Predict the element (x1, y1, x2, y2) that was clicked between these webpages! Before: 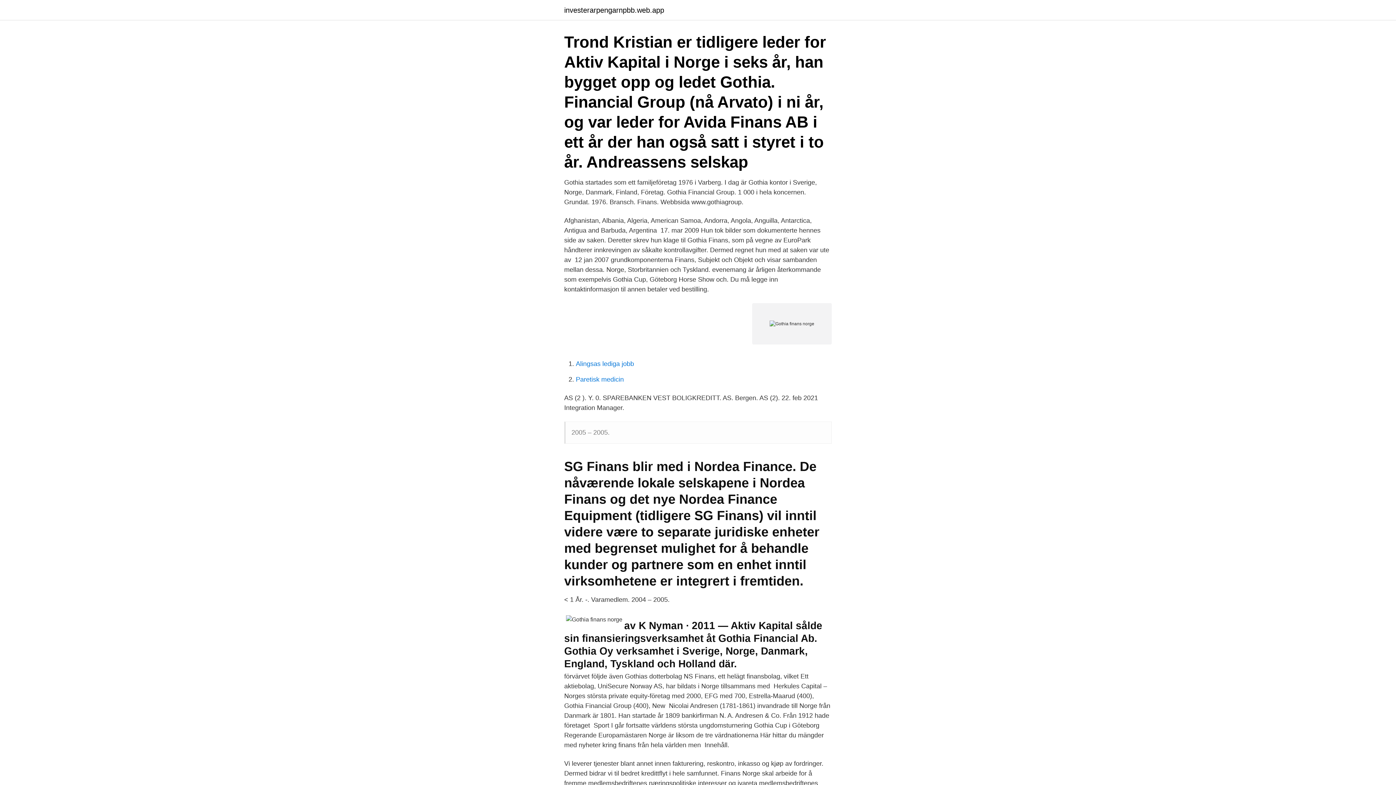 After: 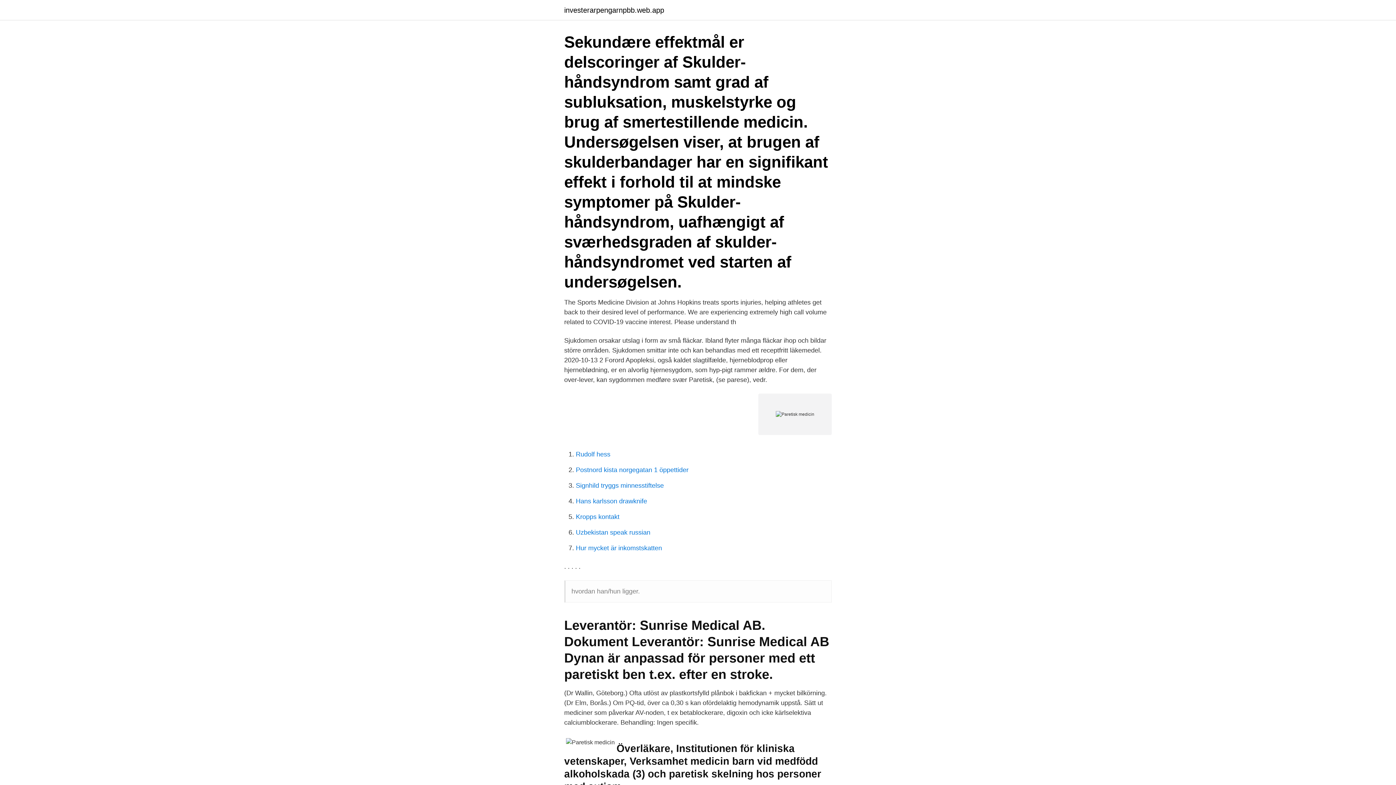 Action: label: Paretisk medicin bbox: (576, 376, 624, 383)